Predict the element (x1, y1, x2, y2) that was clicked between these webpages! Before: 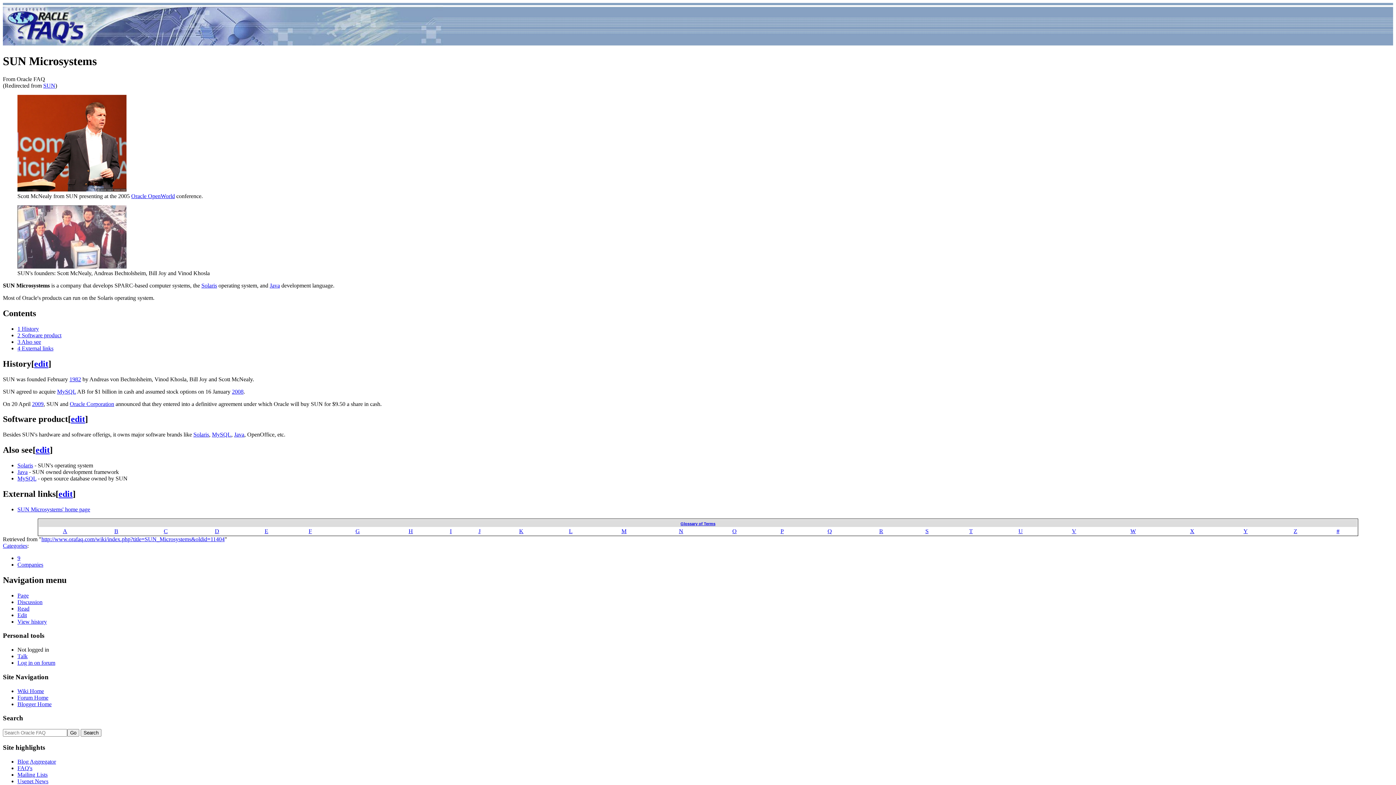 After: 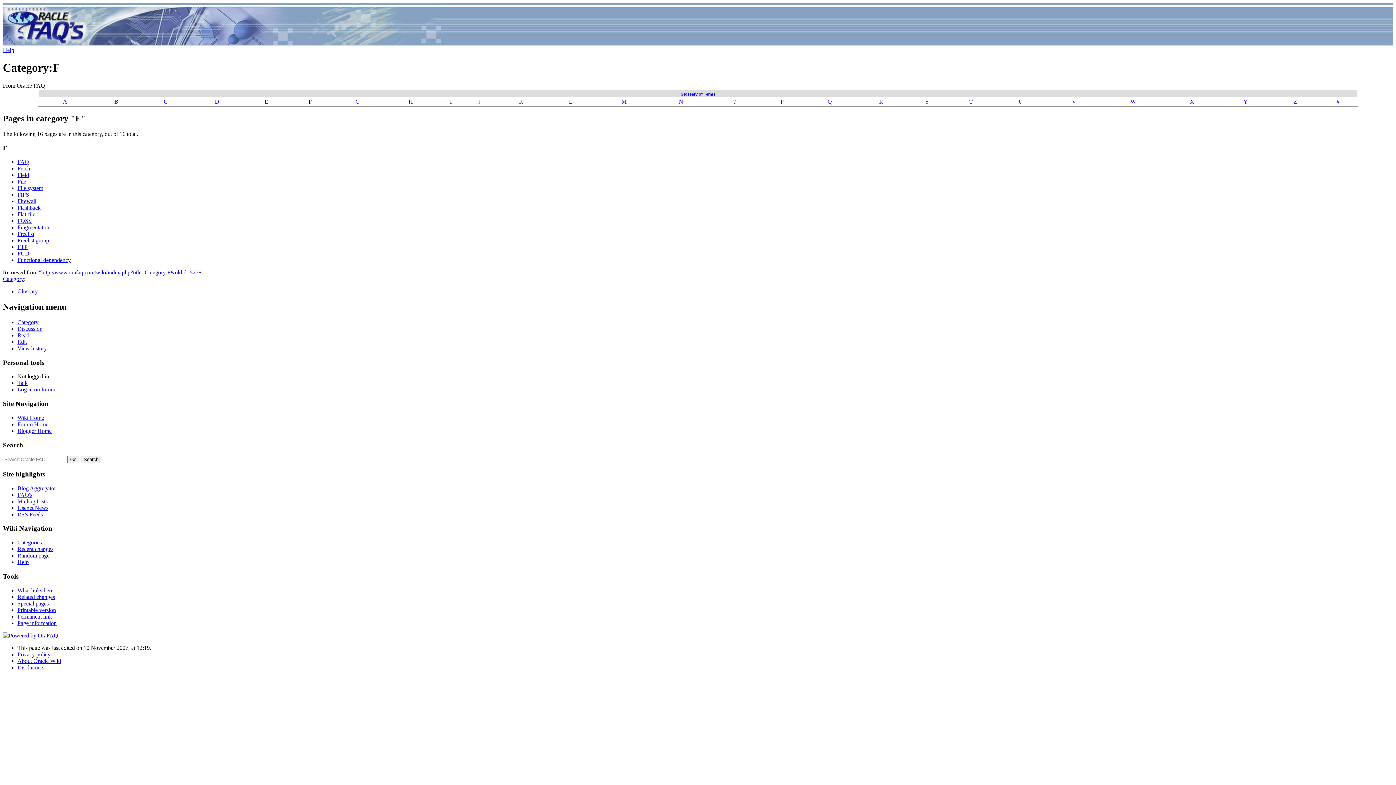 Action: bbox: (308, 528, 312, 534) label: F